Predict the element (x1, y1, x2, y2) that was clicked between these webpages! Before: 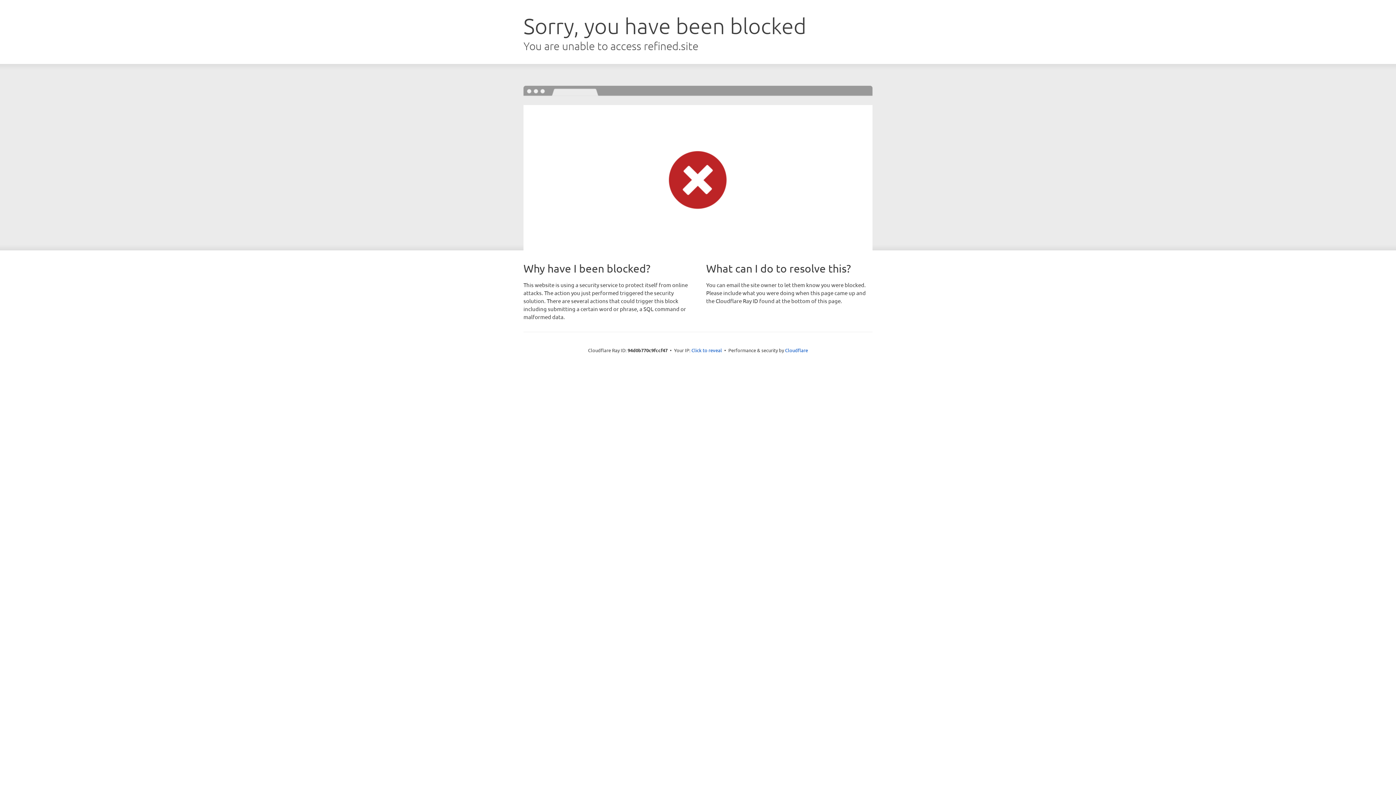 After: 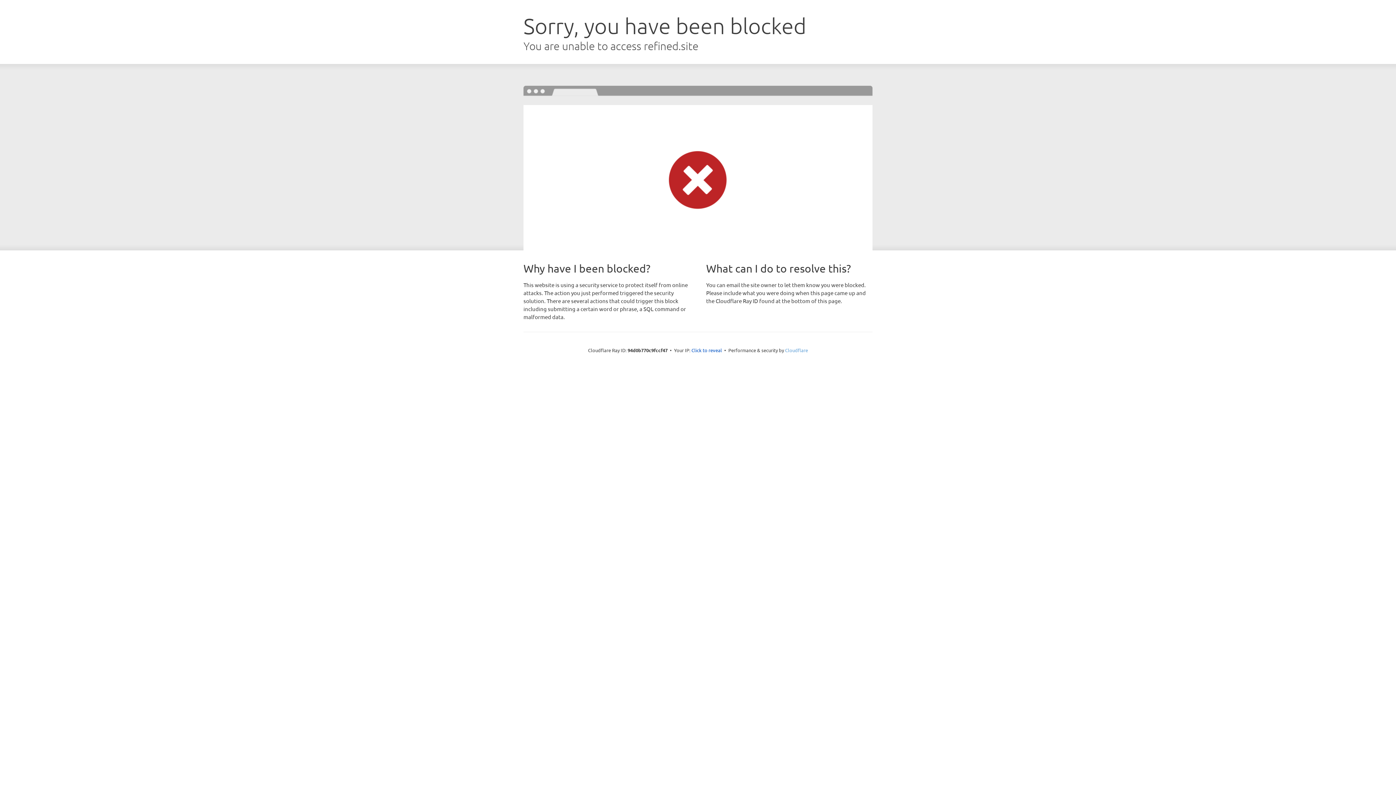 Action: bbox: (785, 347, 808, 353) label: Cloudflare